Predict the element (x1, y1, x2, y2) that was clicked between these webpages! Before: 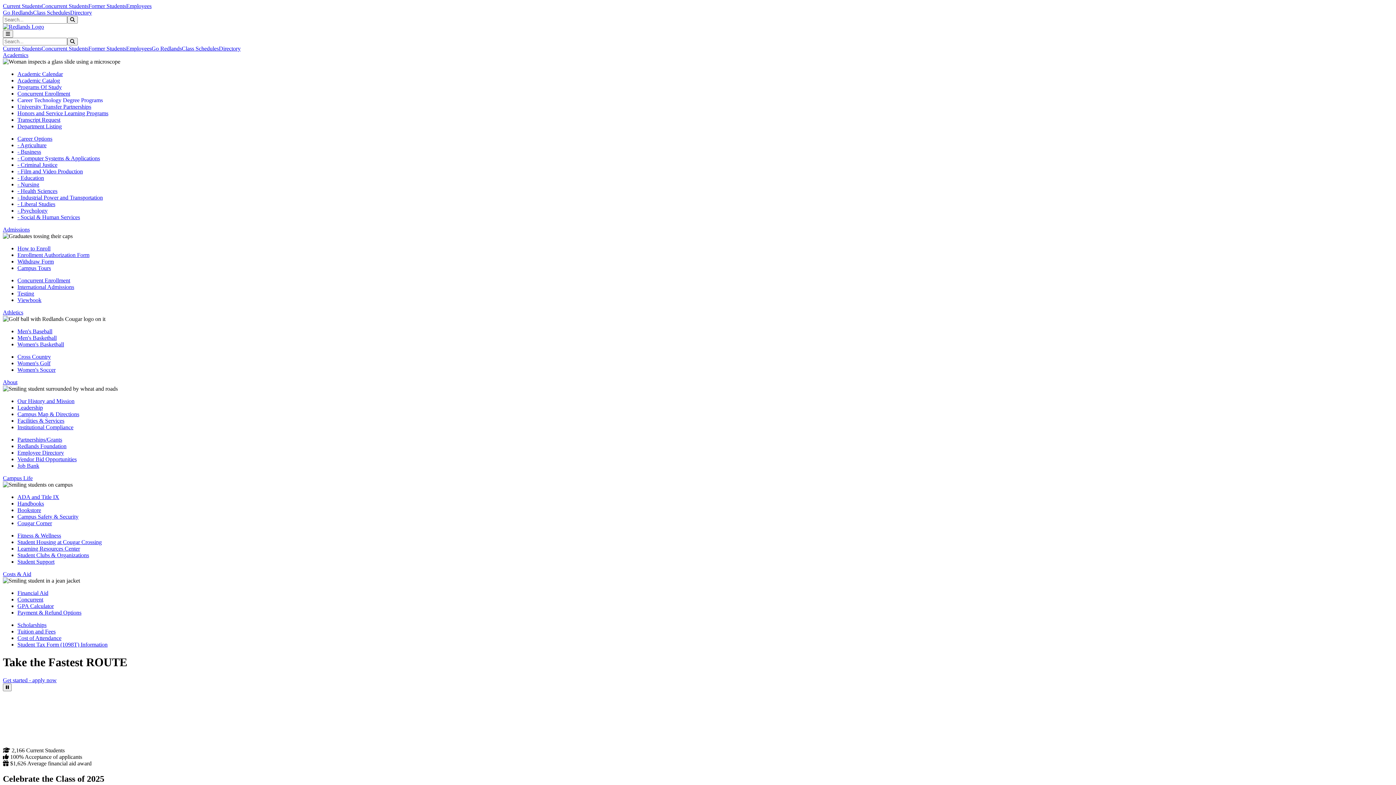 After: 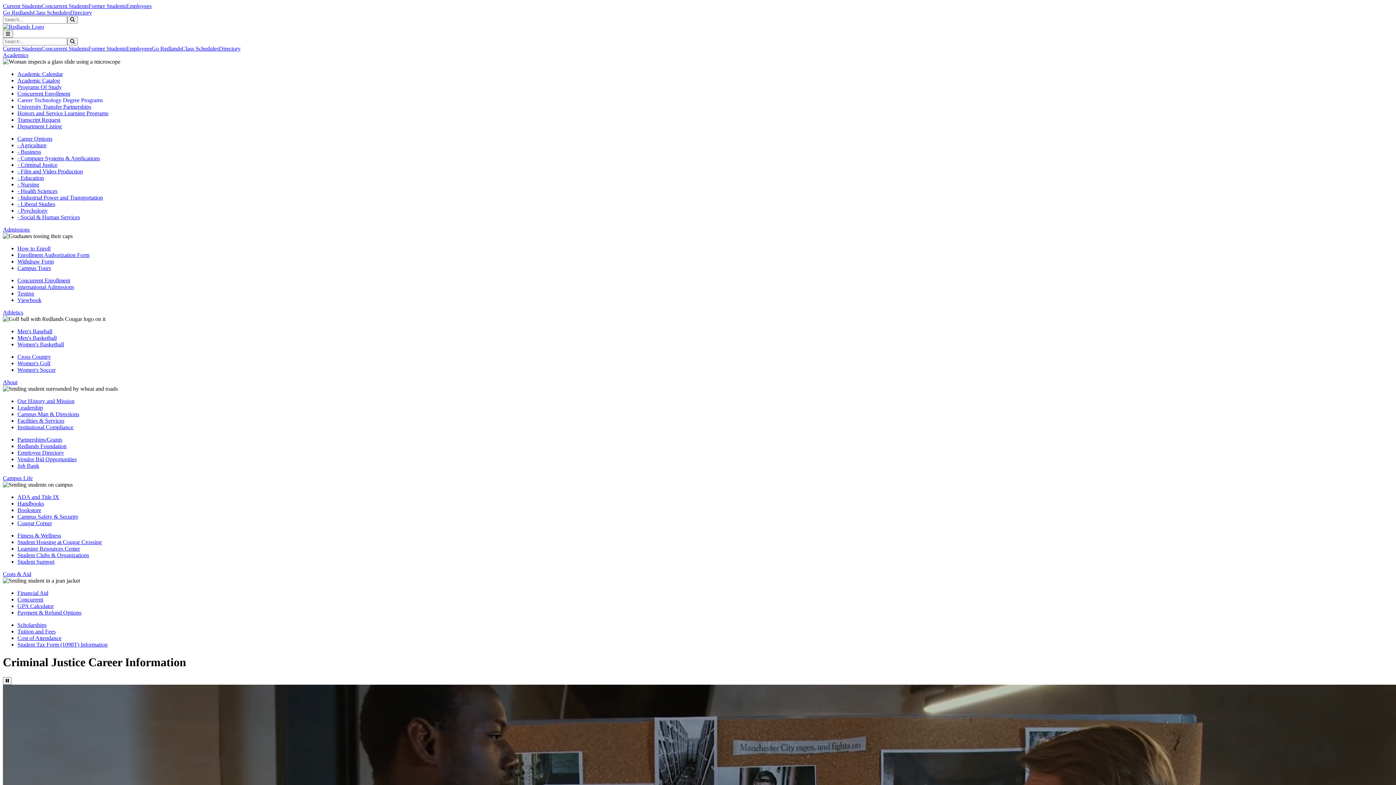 Action: bbox: (17, 161, 57, 168) label: - Criminal Justice